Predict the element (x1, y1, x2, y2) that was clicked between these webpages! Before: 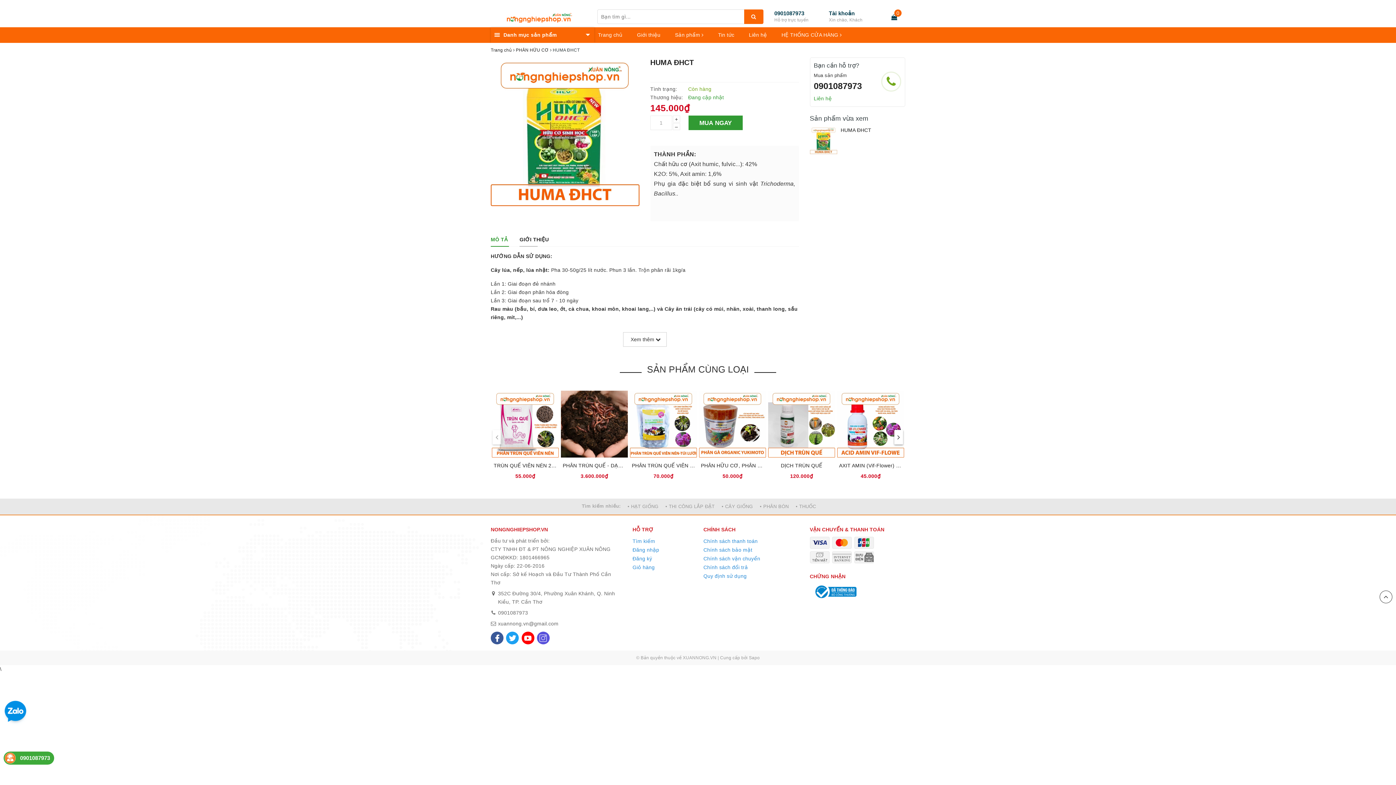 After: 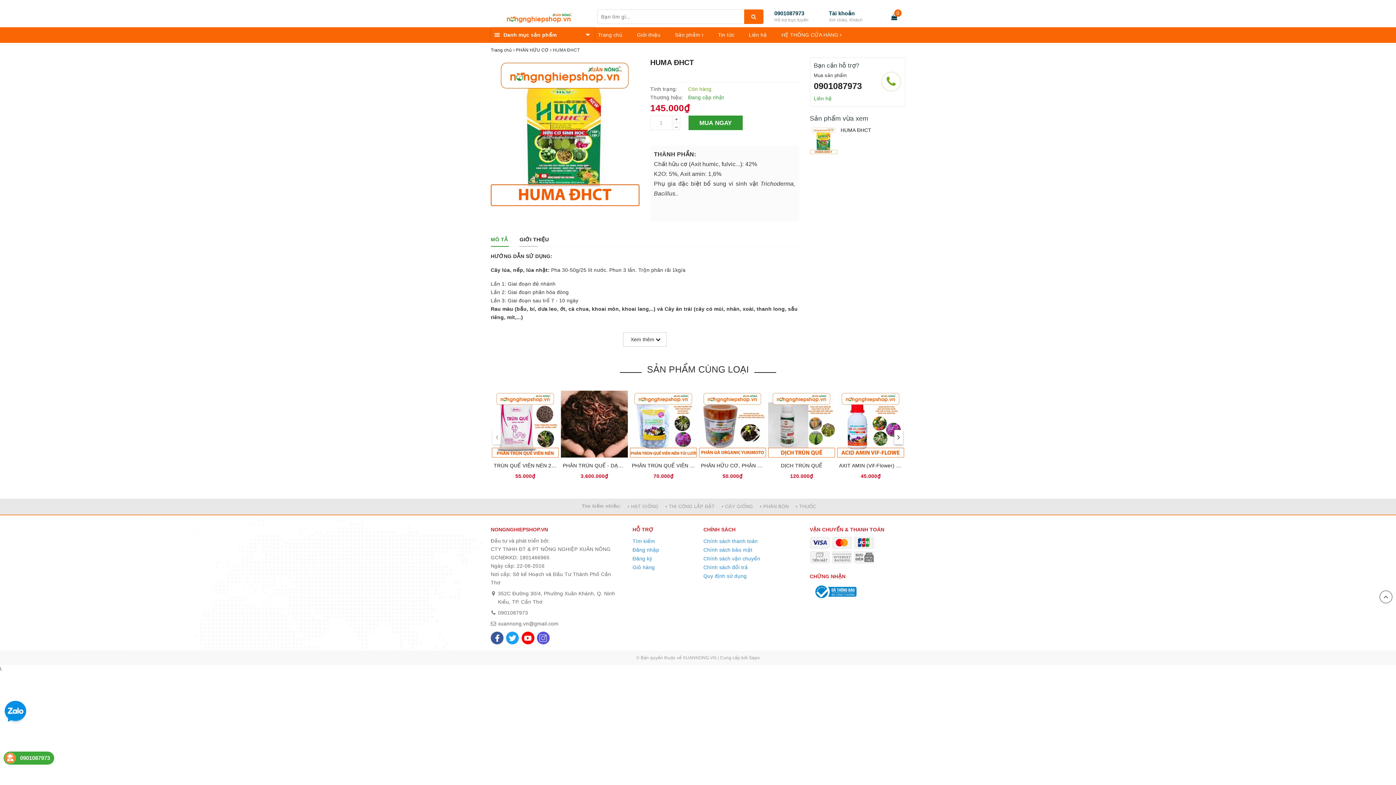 Action: label: – bbox: (673, 123, 680, 130)